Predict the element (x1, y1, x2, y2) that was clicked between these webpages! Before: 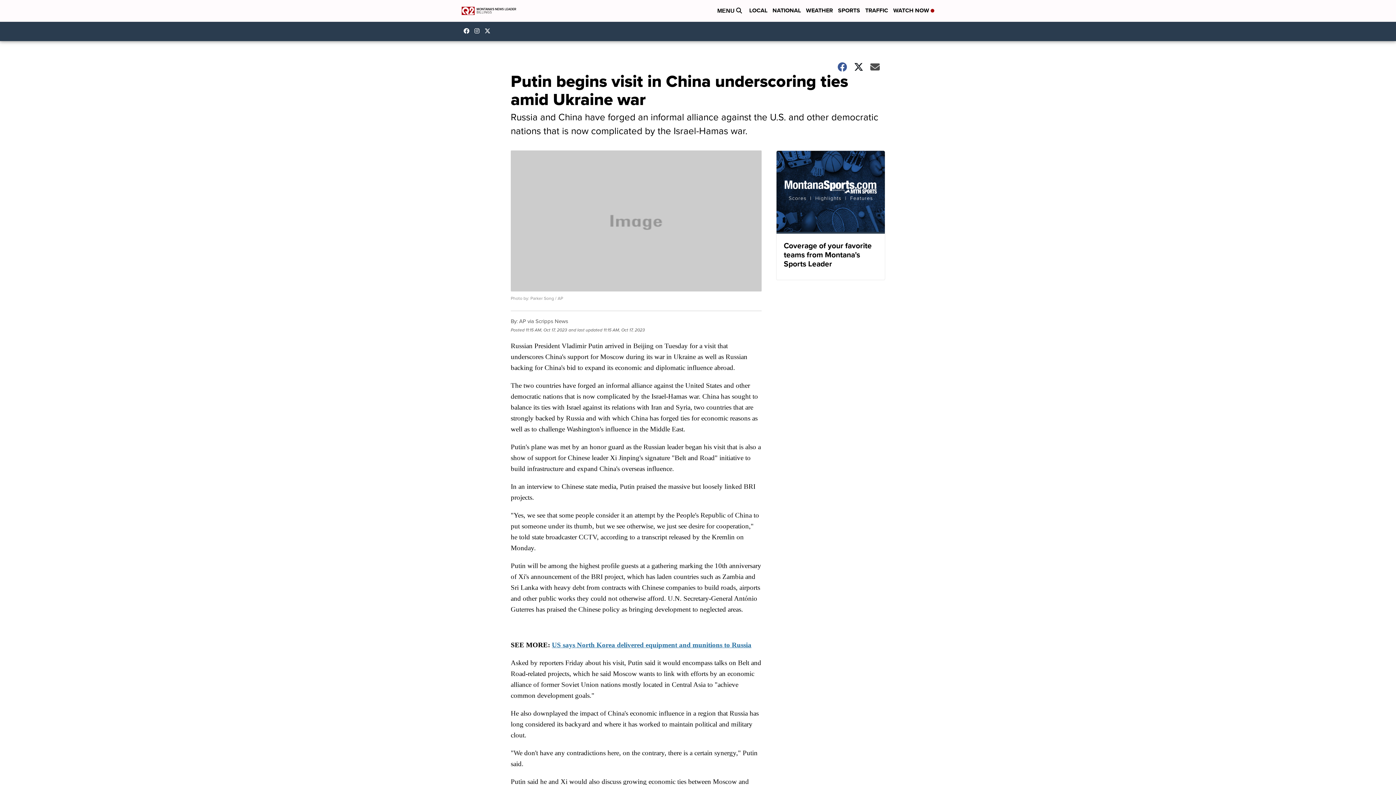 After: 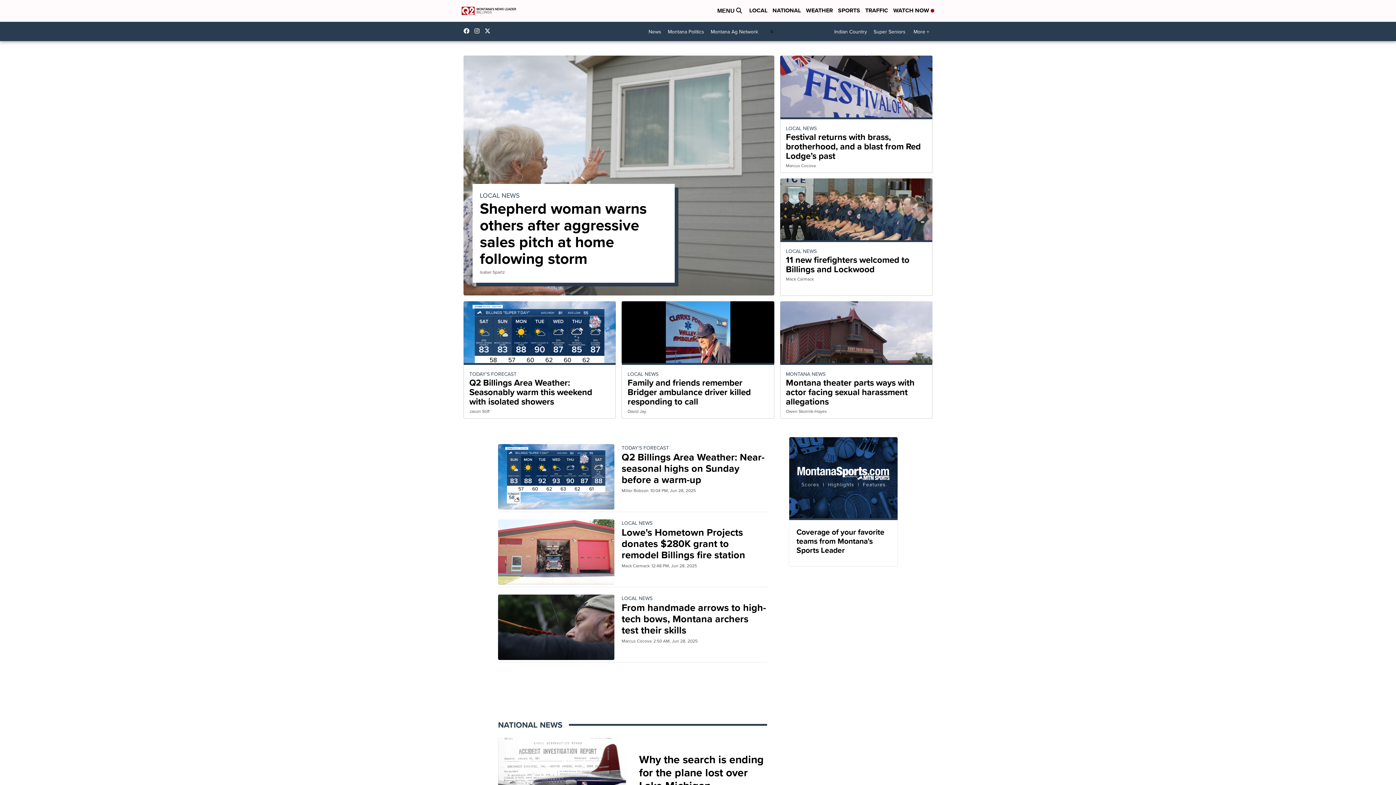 Action: bbox: (461, 3, 516, 18)